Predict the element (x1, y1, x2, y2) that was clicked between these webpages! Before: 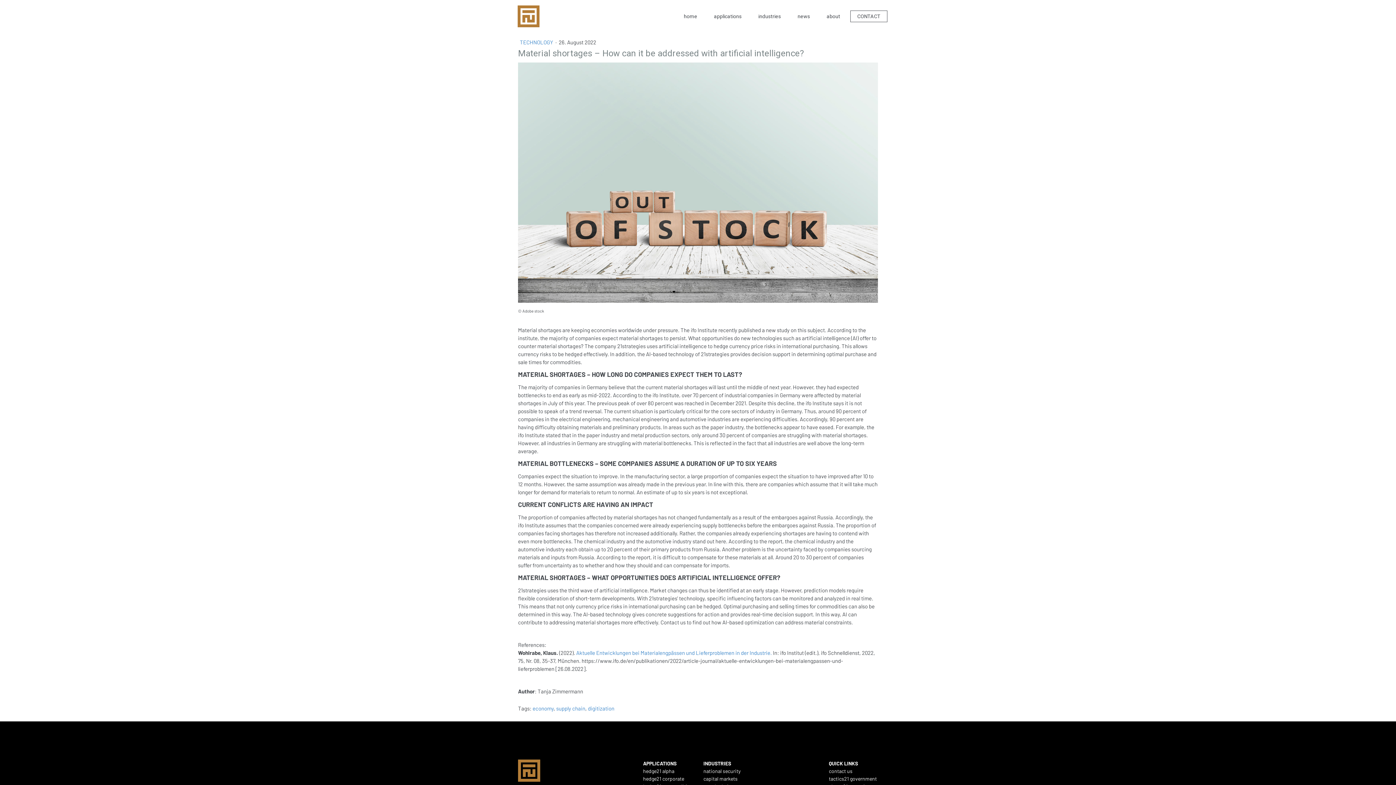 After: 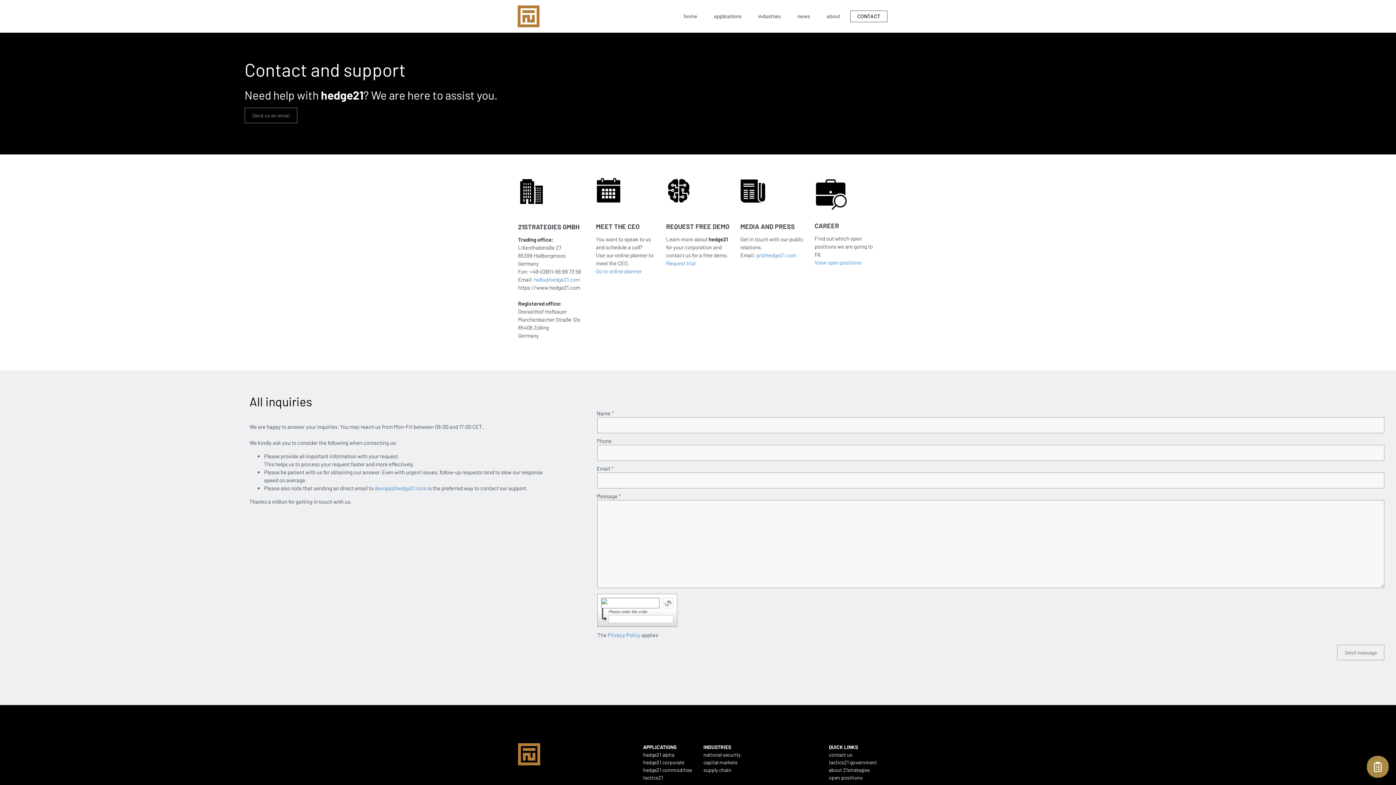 Action: bbox: (829, 768, 852, 774) label: contact us